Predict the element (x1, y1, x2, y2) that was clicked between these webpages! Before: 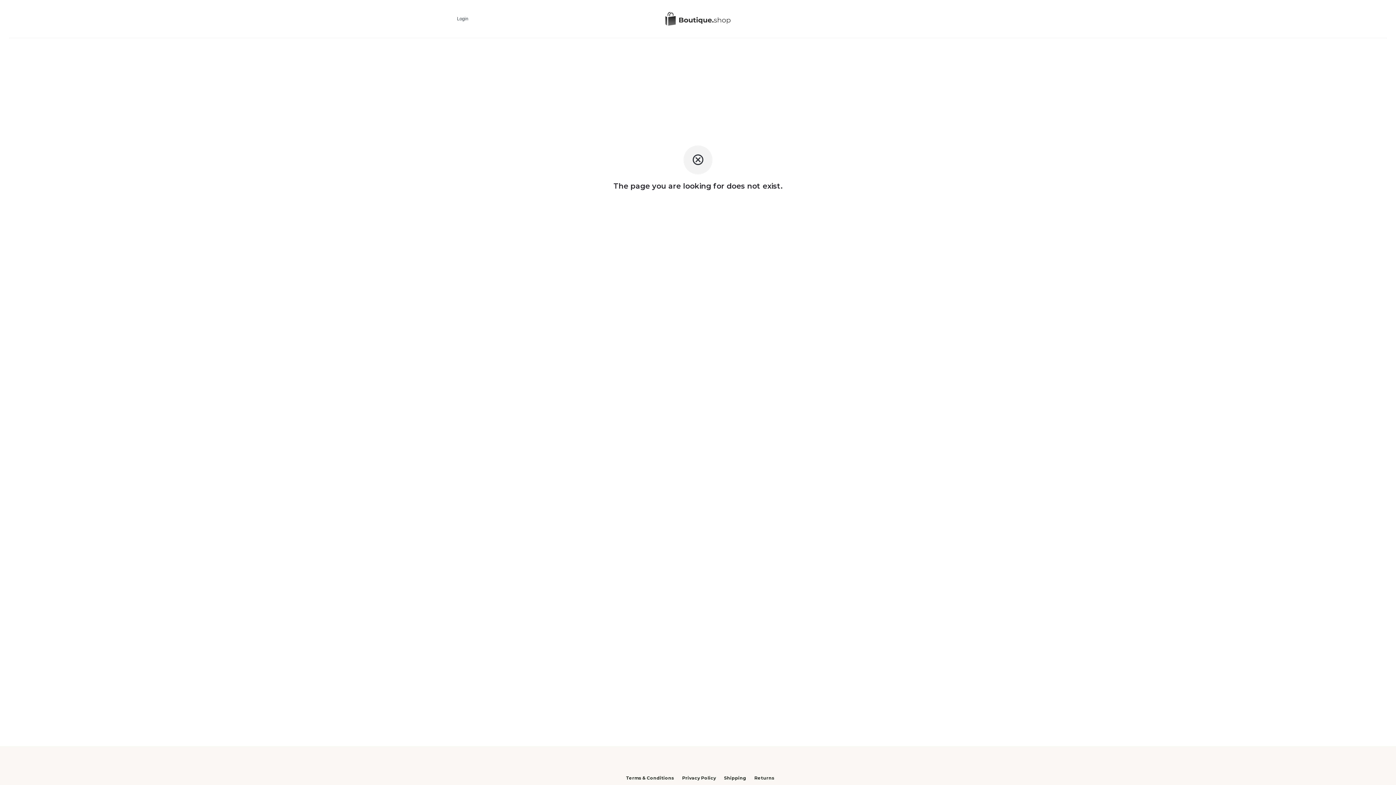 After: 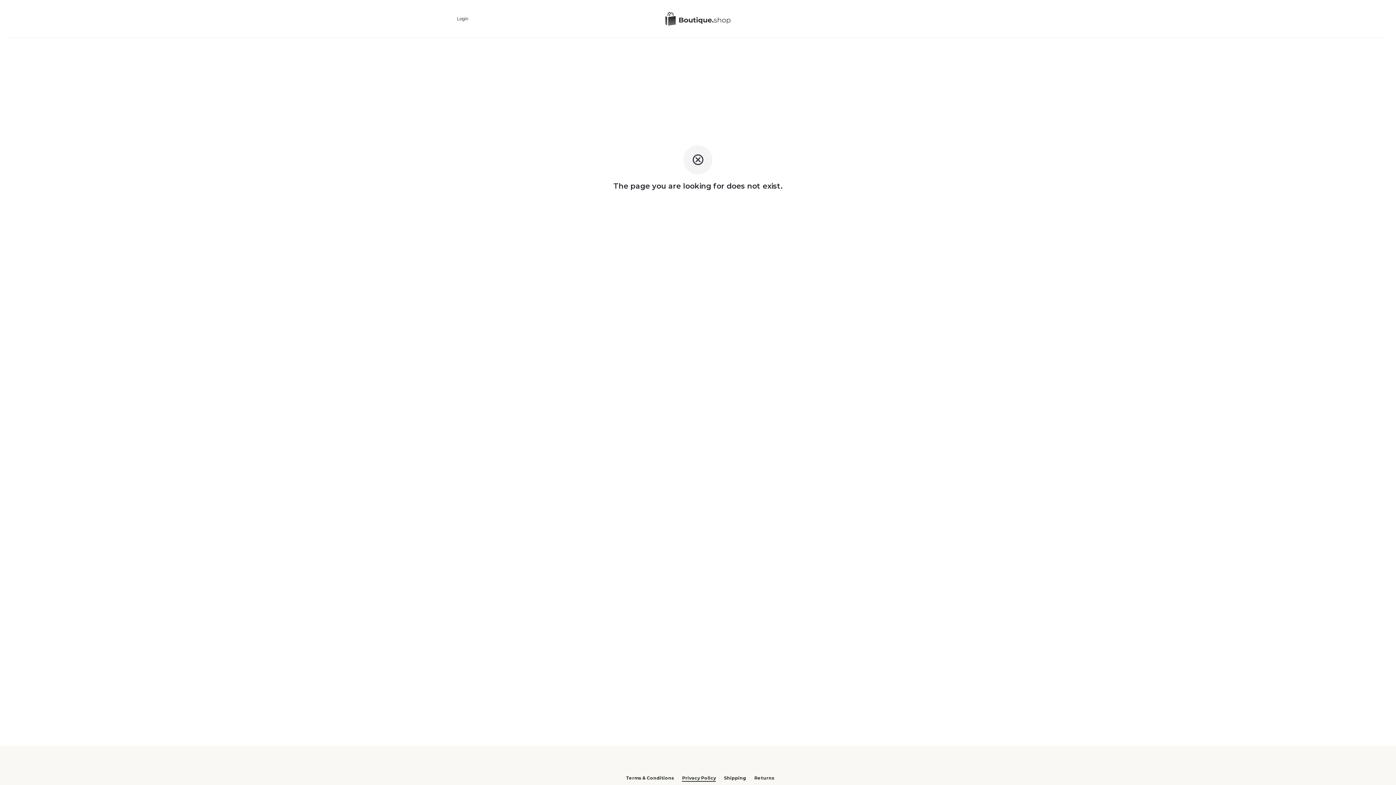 Action: label: Privacy Policy bbox: (682, 773, 716, 781)